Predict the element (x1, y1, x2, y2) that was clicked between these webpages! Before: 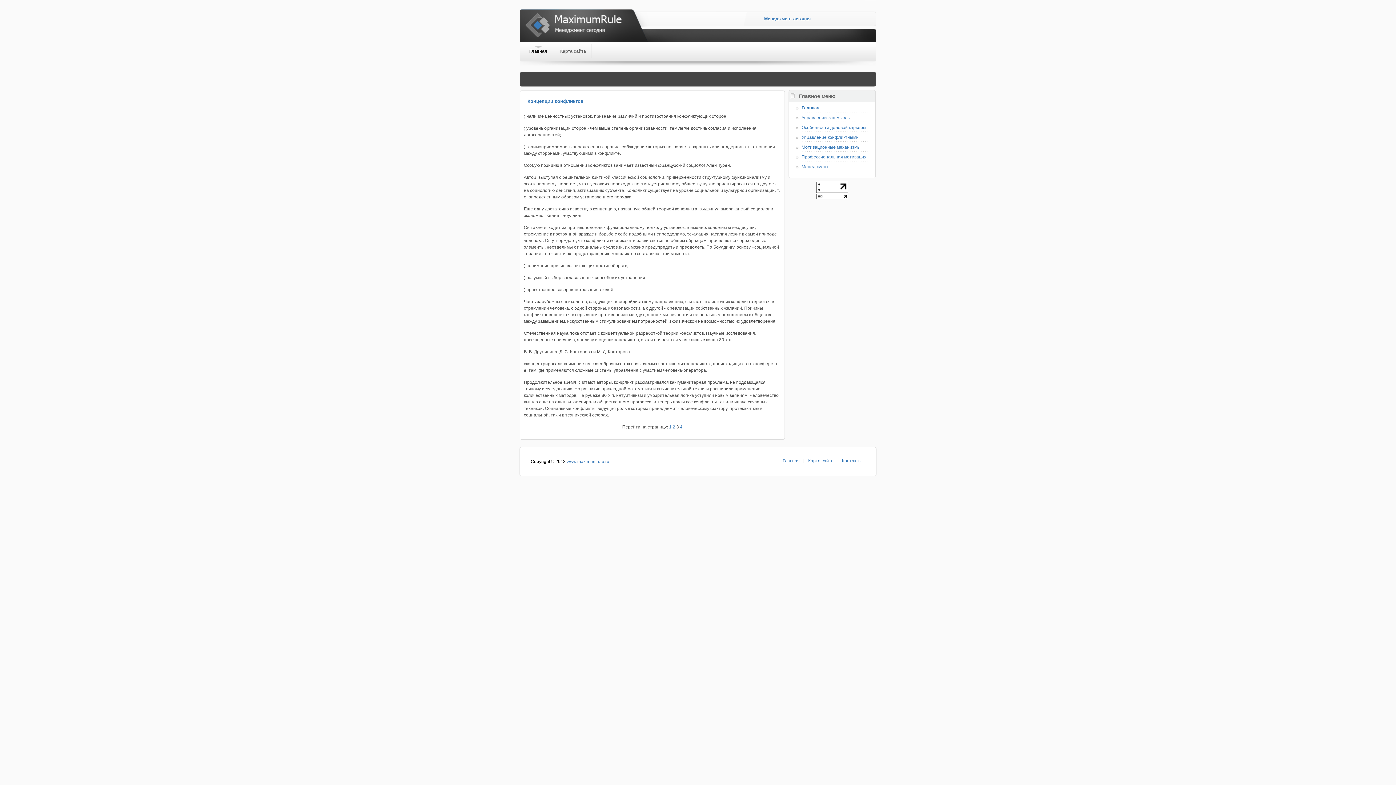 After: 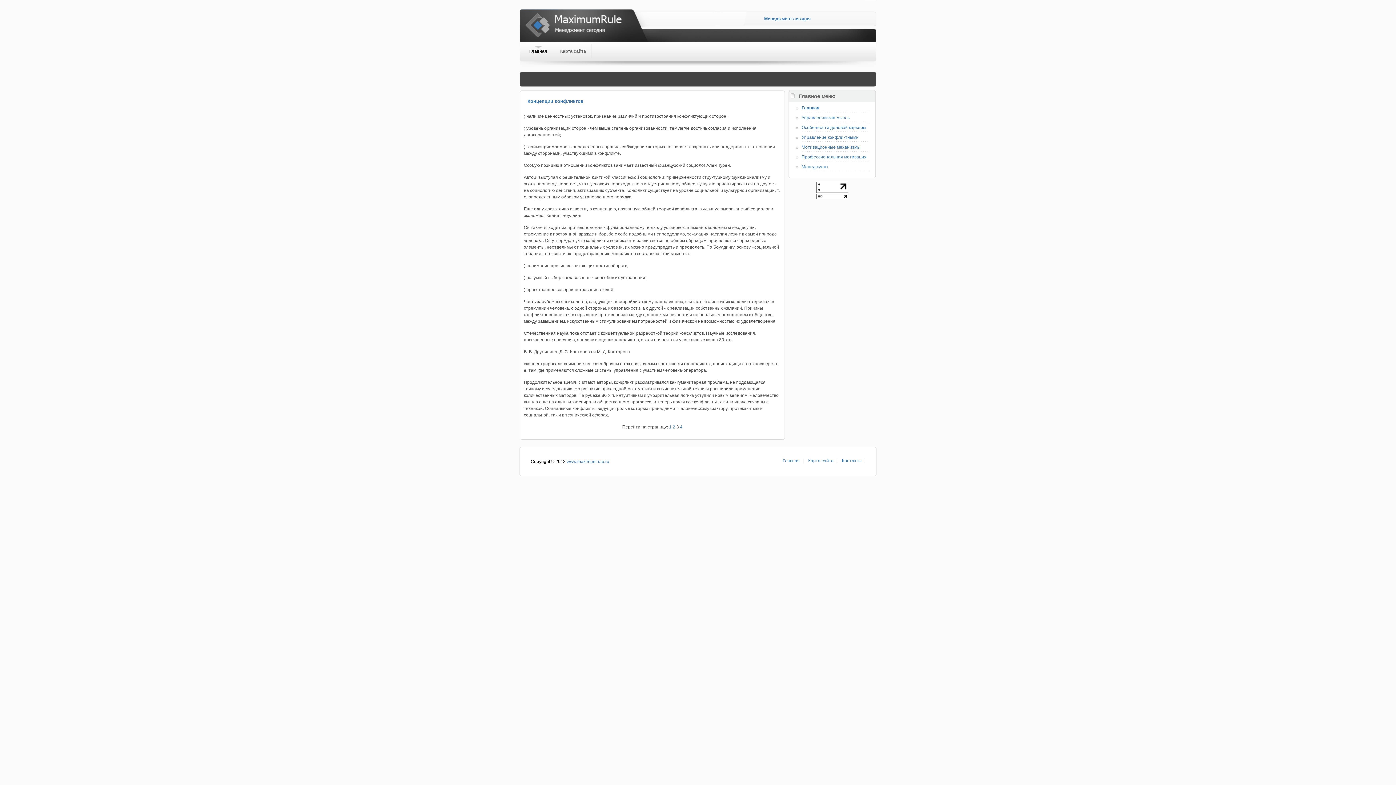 Action: bbox: (816, 195, 848, 200)